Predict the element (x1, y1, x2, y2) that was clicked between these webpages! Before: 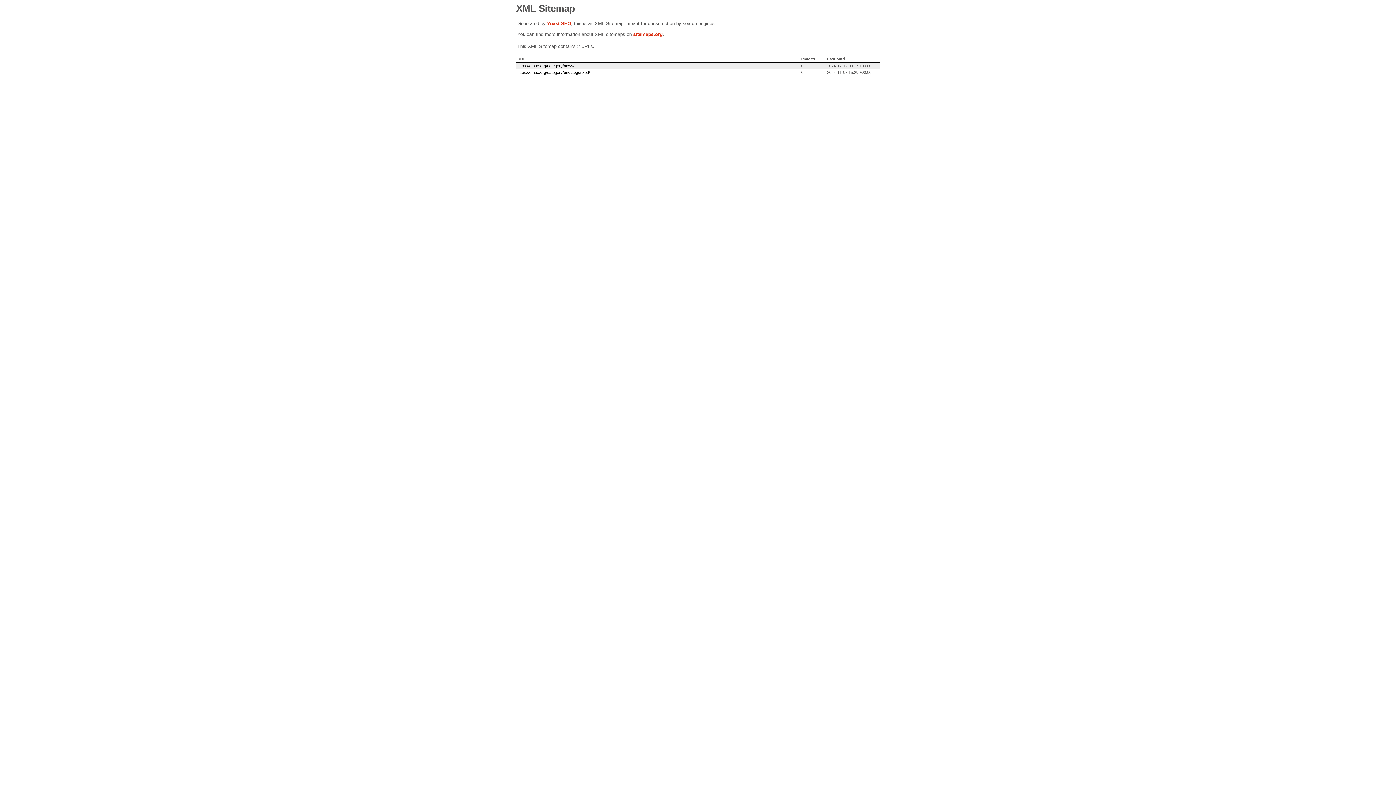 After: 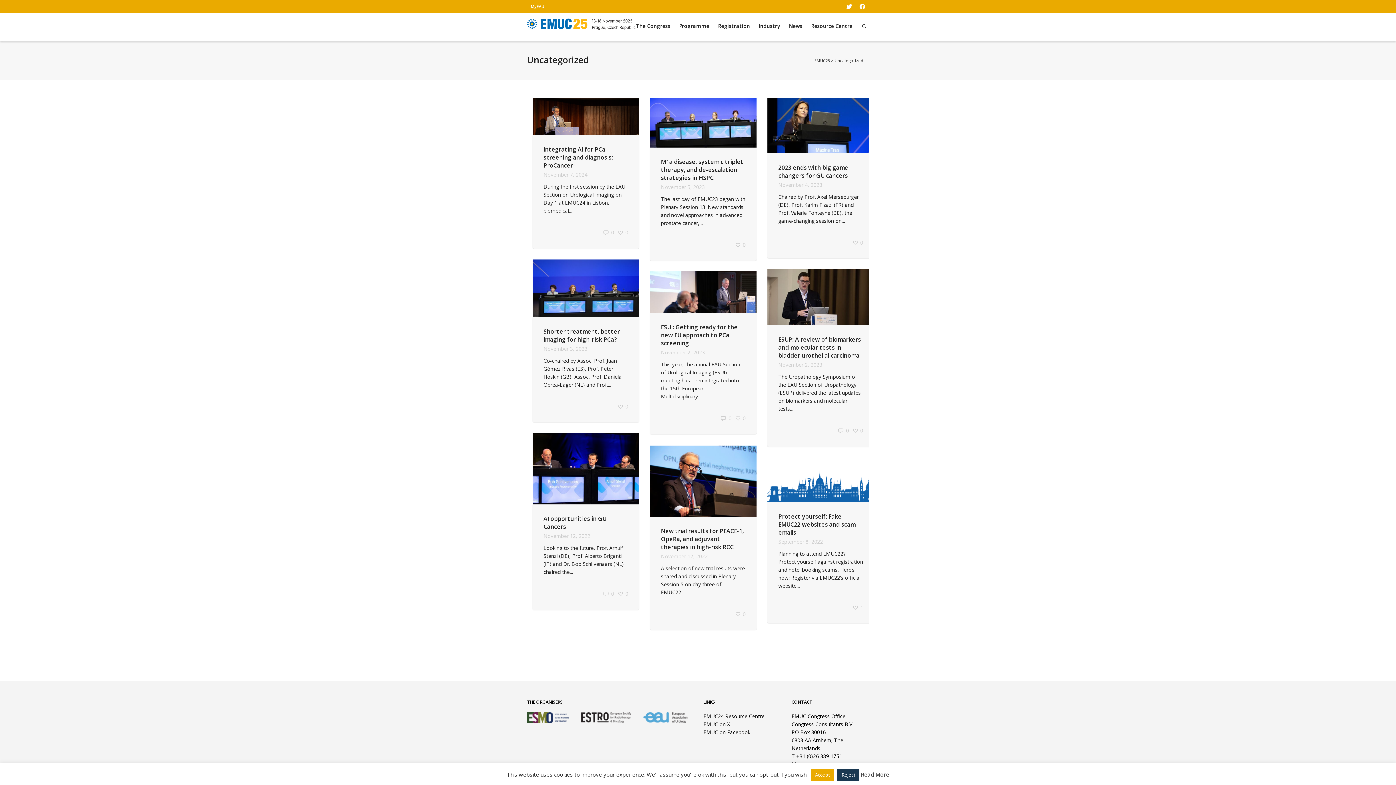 Action: label: https://emuc.org/category/uncategorized/ bbox: (517, 70, 590, 74)